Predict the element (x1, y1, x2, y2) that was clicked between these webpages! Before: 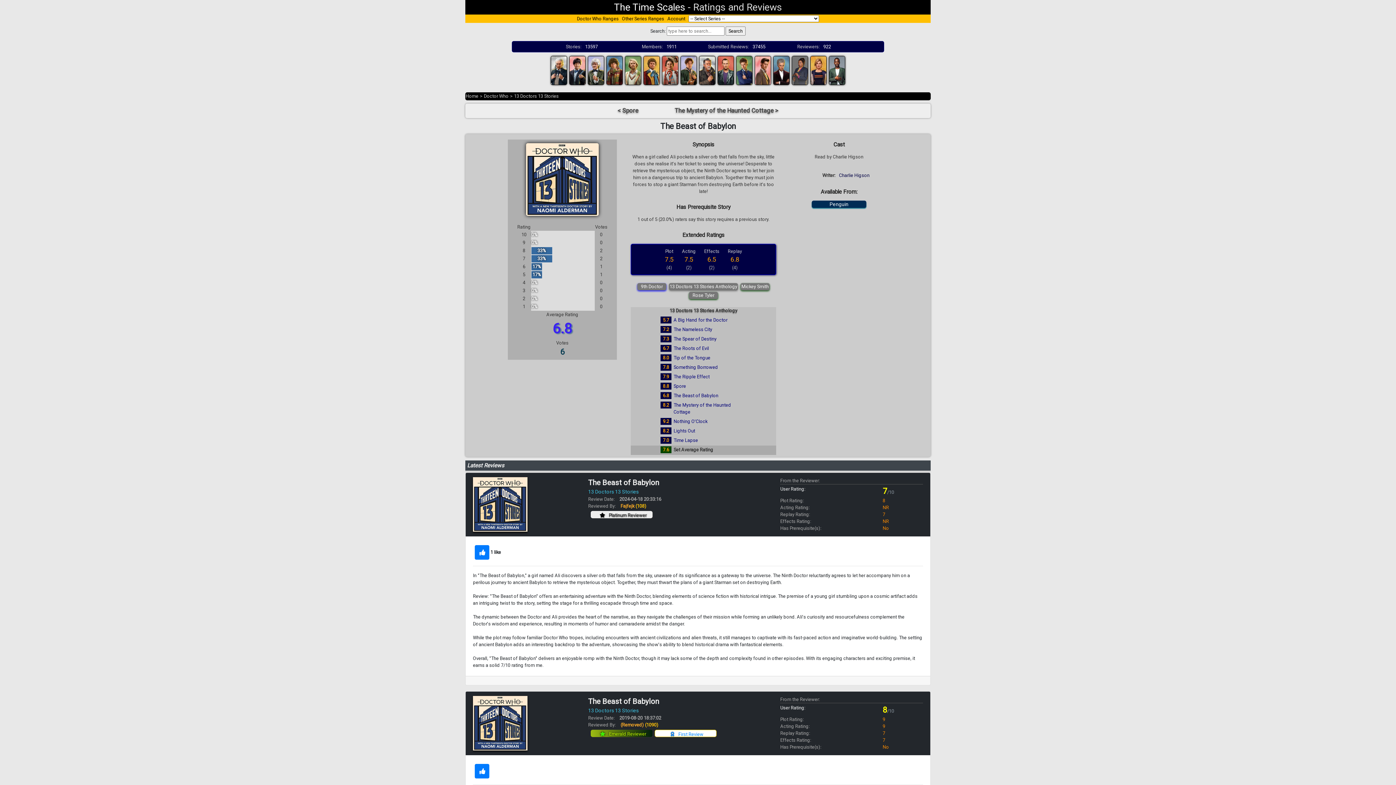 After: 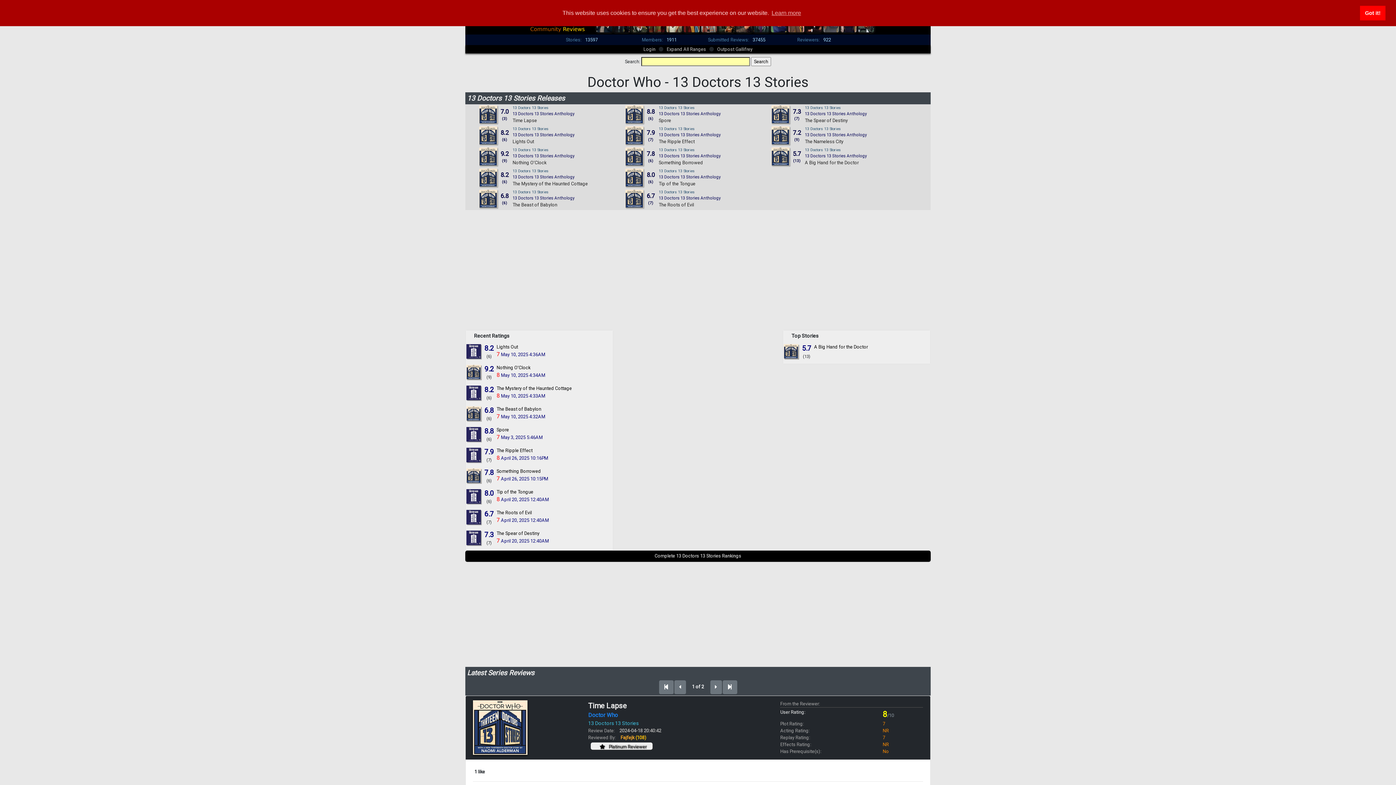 Action: bbox: (588, 489, 638, 494) label: 13 Doctors 13 Stories